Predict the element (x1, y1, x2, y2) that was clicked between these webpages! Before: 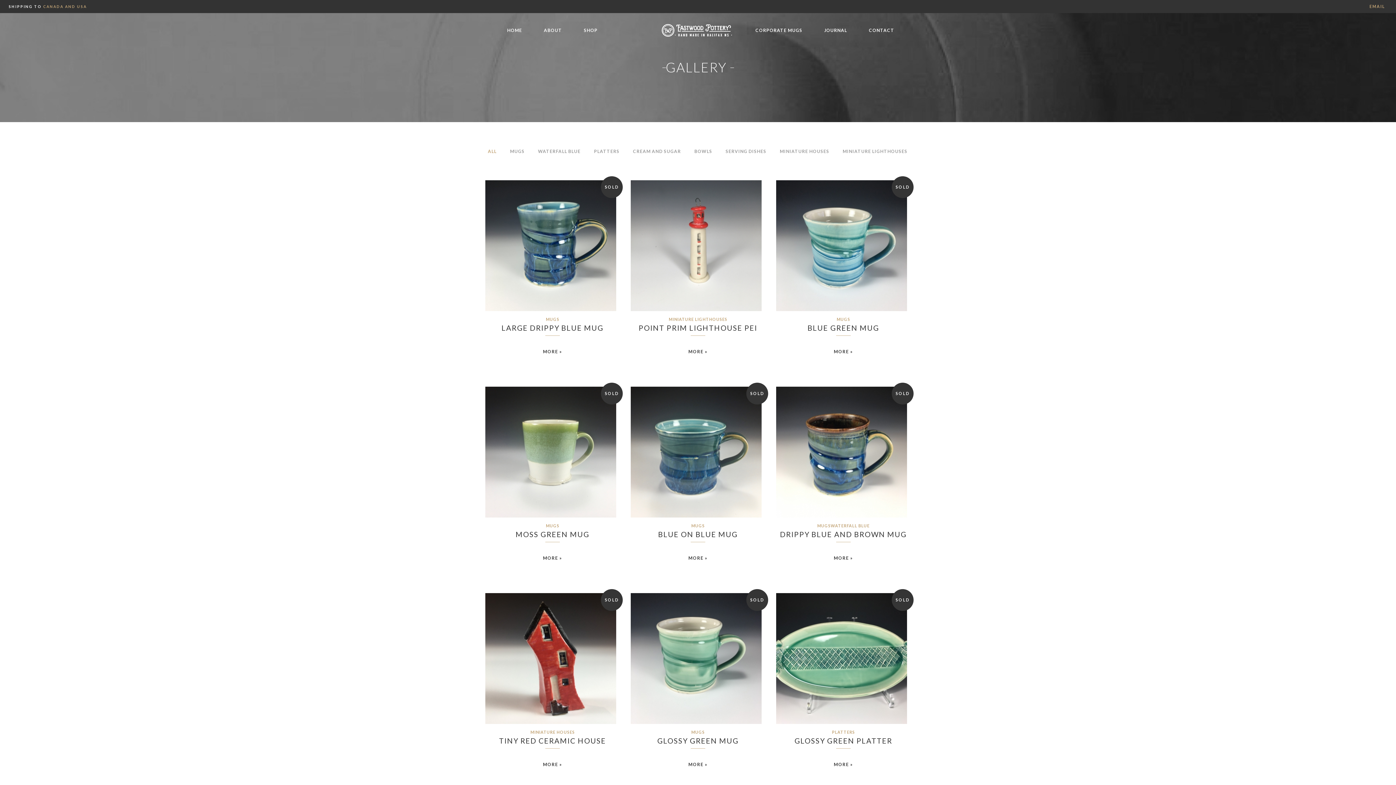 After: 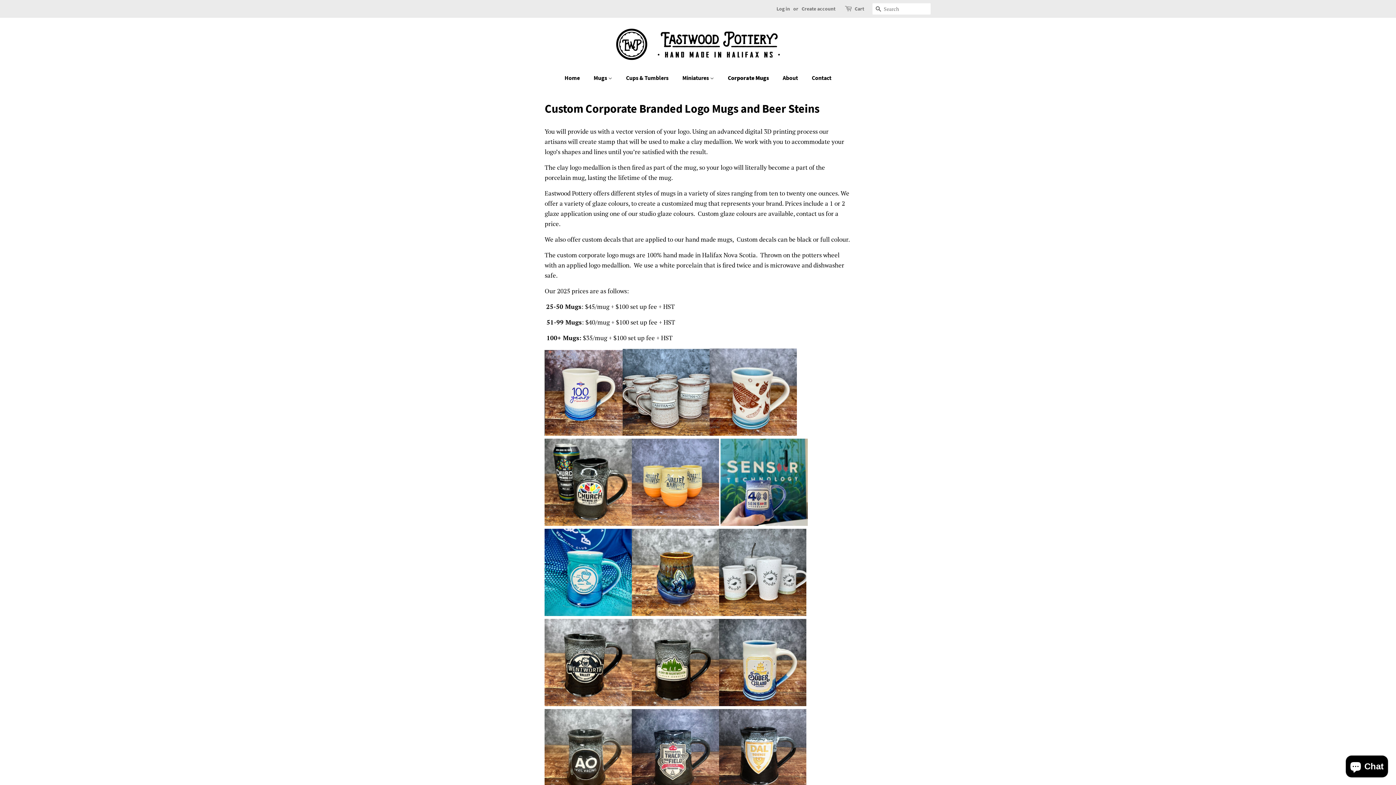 Action: label: CORPORATE MUGS bbox: (755, 26, 802, 34)